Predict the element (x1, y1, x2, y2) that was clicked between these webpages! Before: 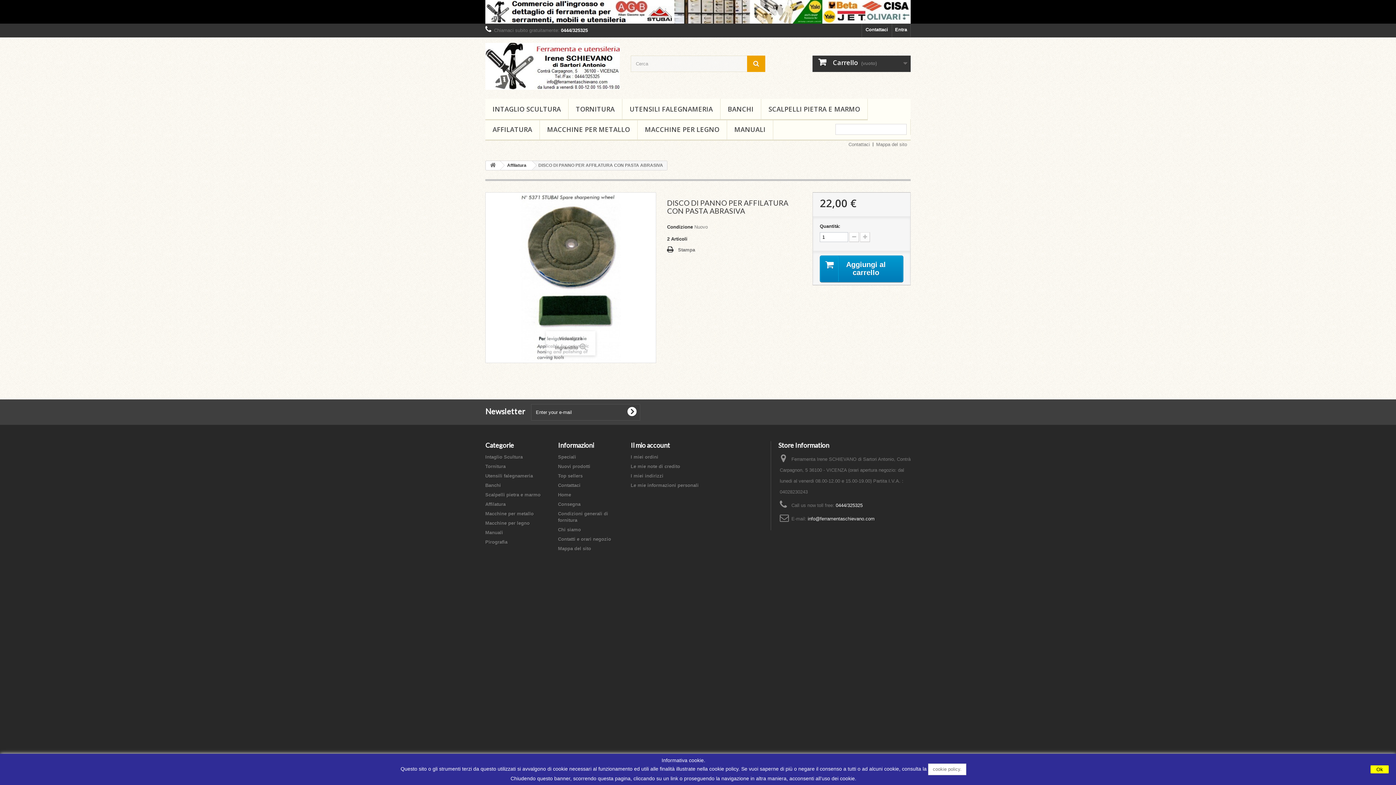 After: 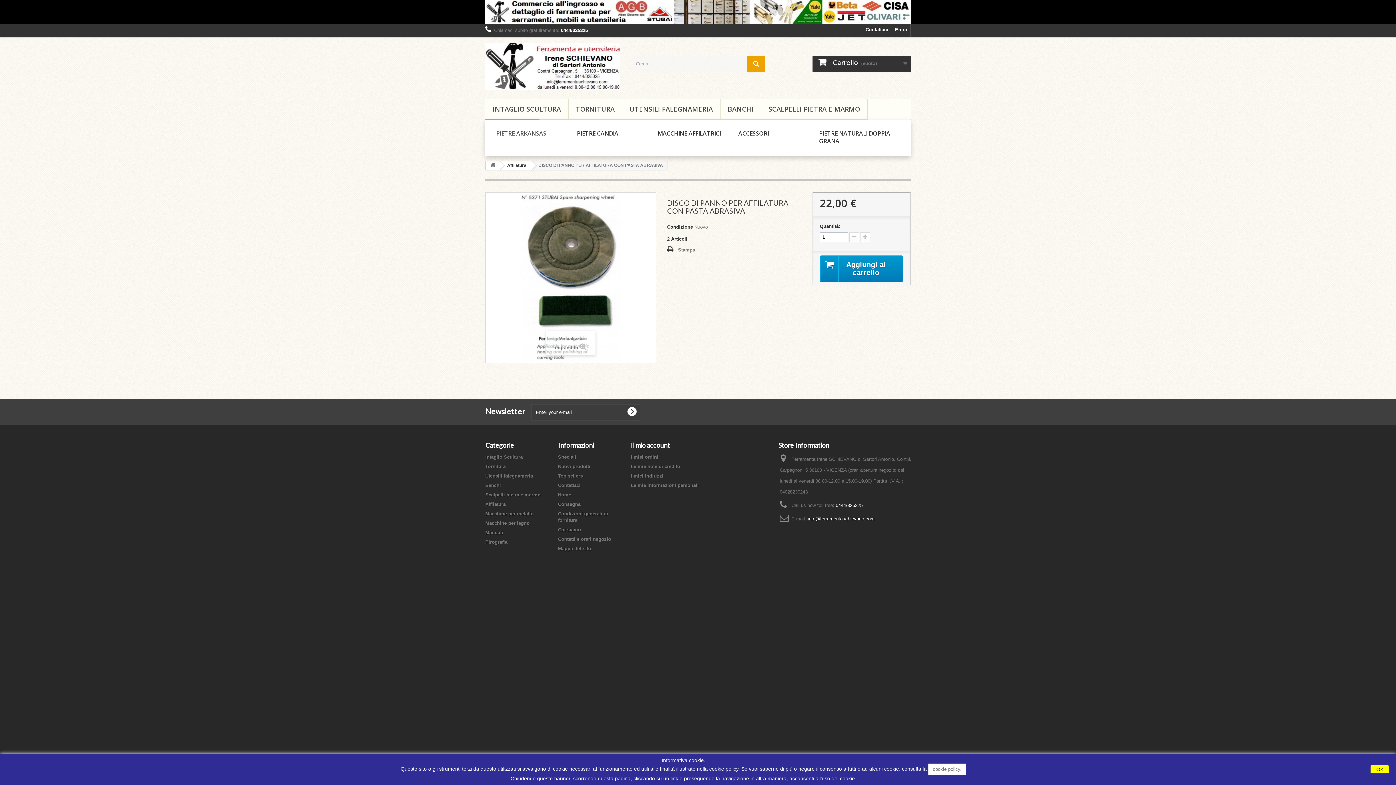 Action: label: AFFILATURA bbox: (485, 119, 539, 140)